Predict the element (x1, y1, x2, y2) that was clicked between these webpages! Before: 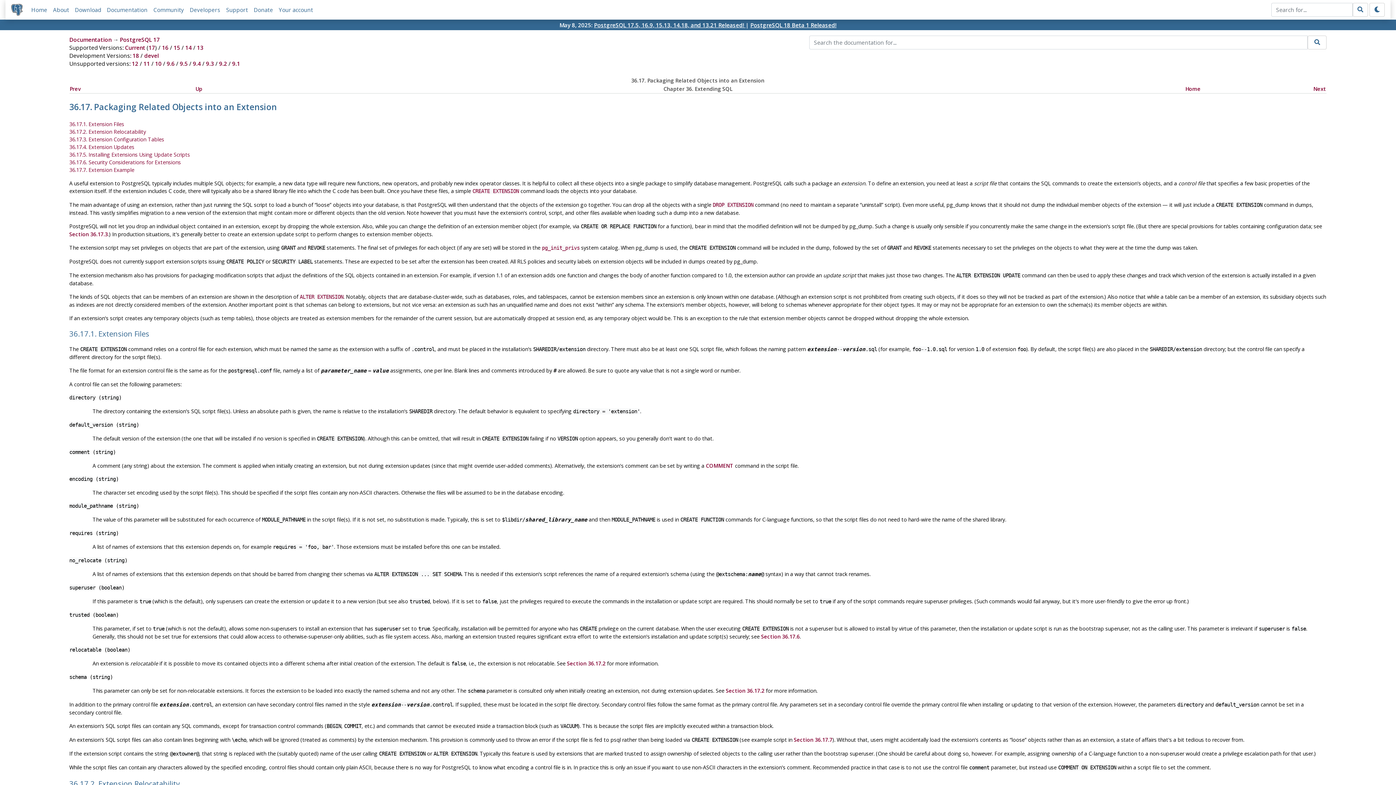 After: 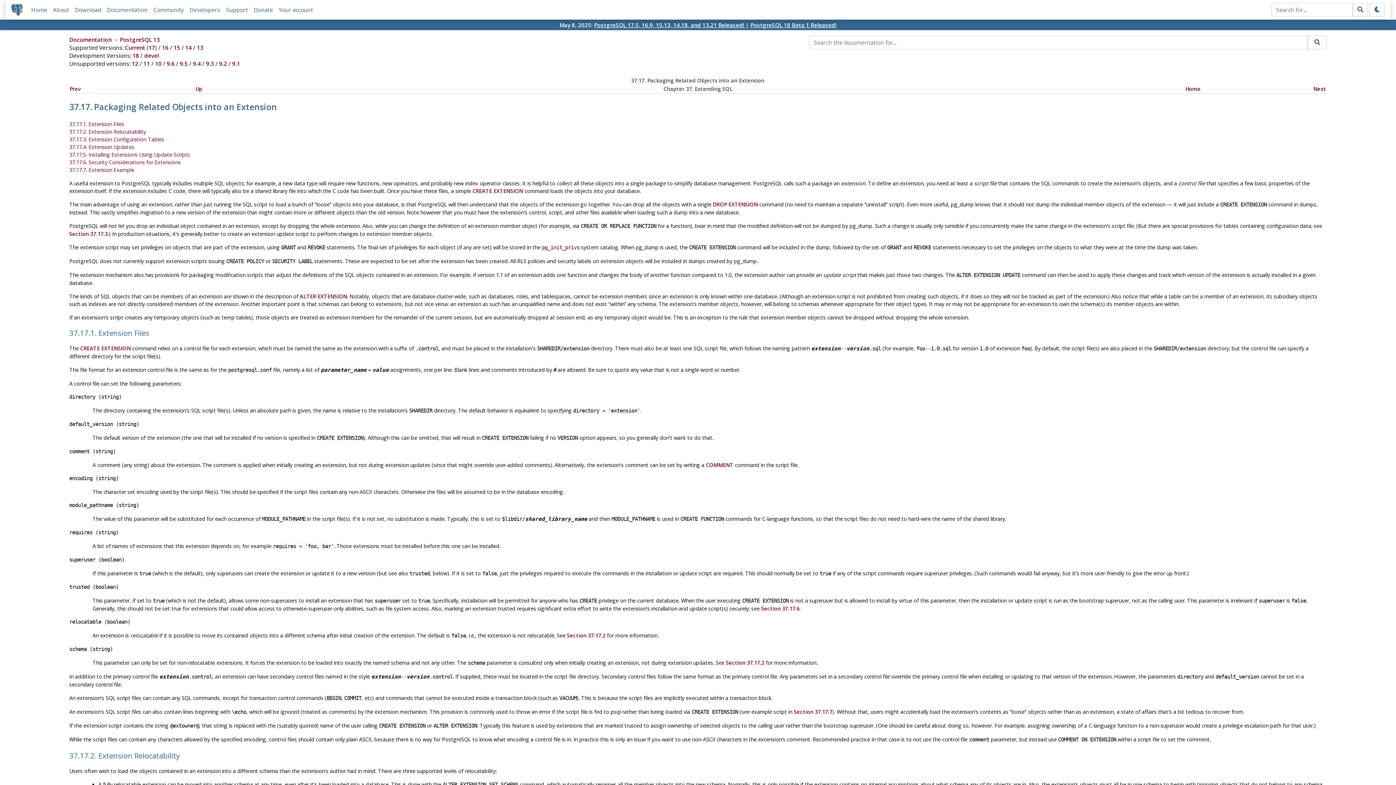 Action: label: 13 bbox: (196, 44, 203, 51)